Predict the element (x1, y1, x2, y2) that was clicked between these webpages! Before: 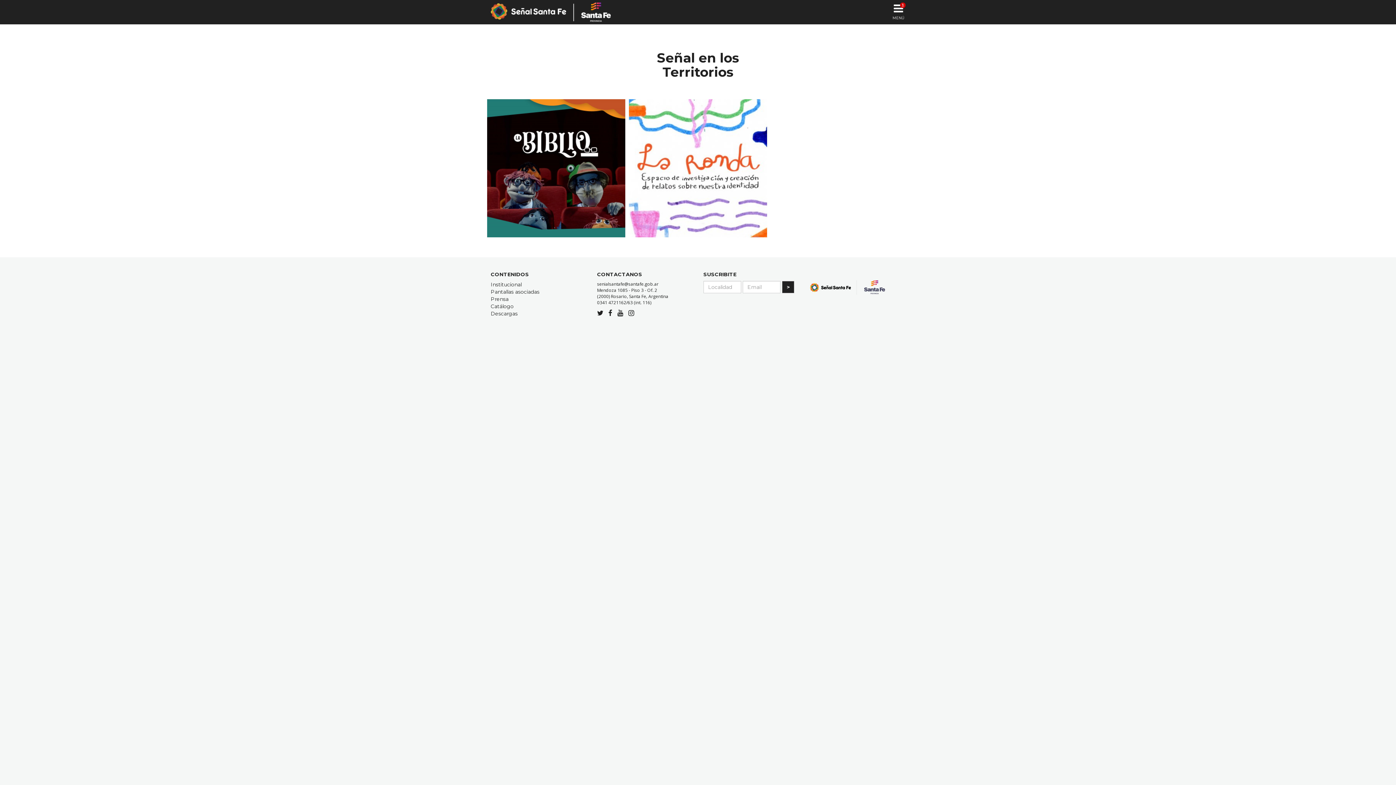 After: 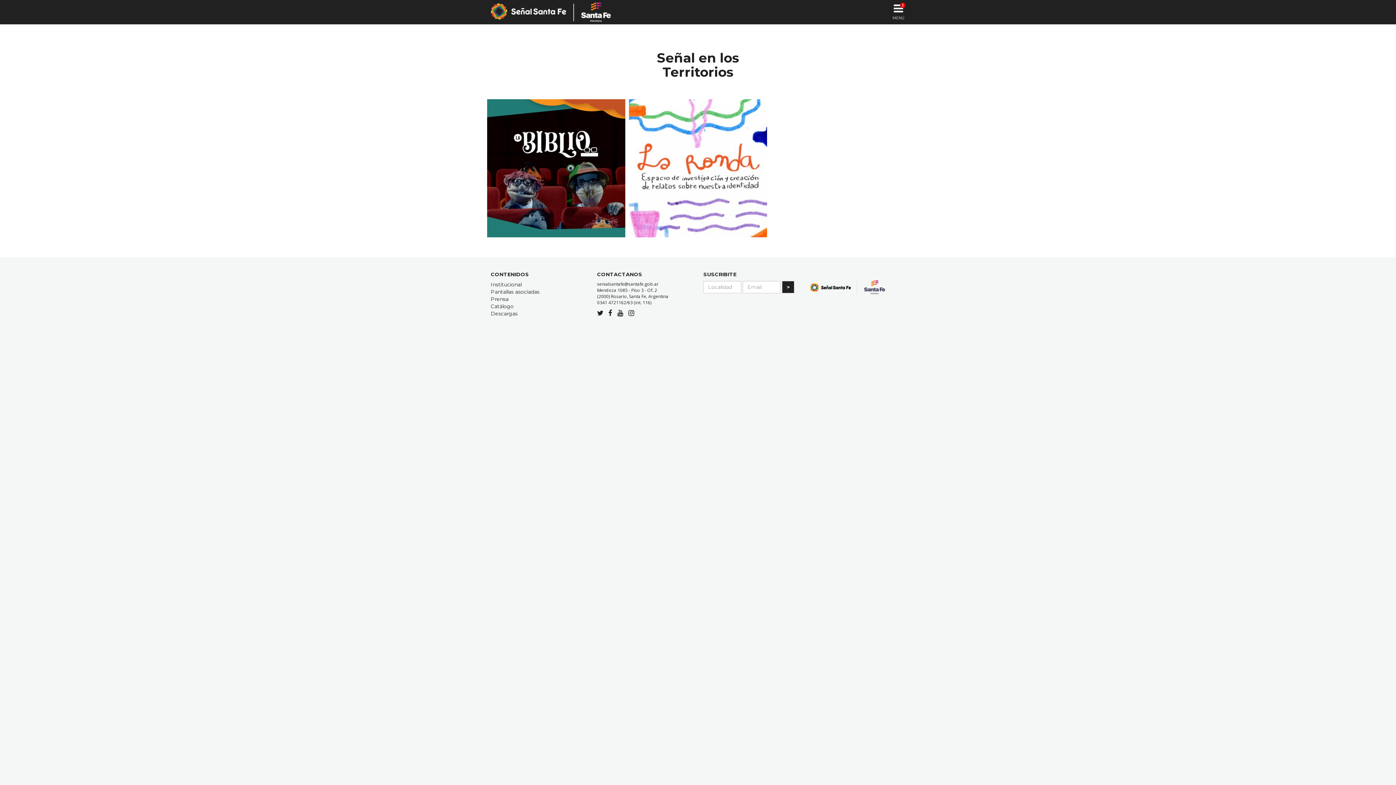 Action: bbox: (597, 309, 603, 316)